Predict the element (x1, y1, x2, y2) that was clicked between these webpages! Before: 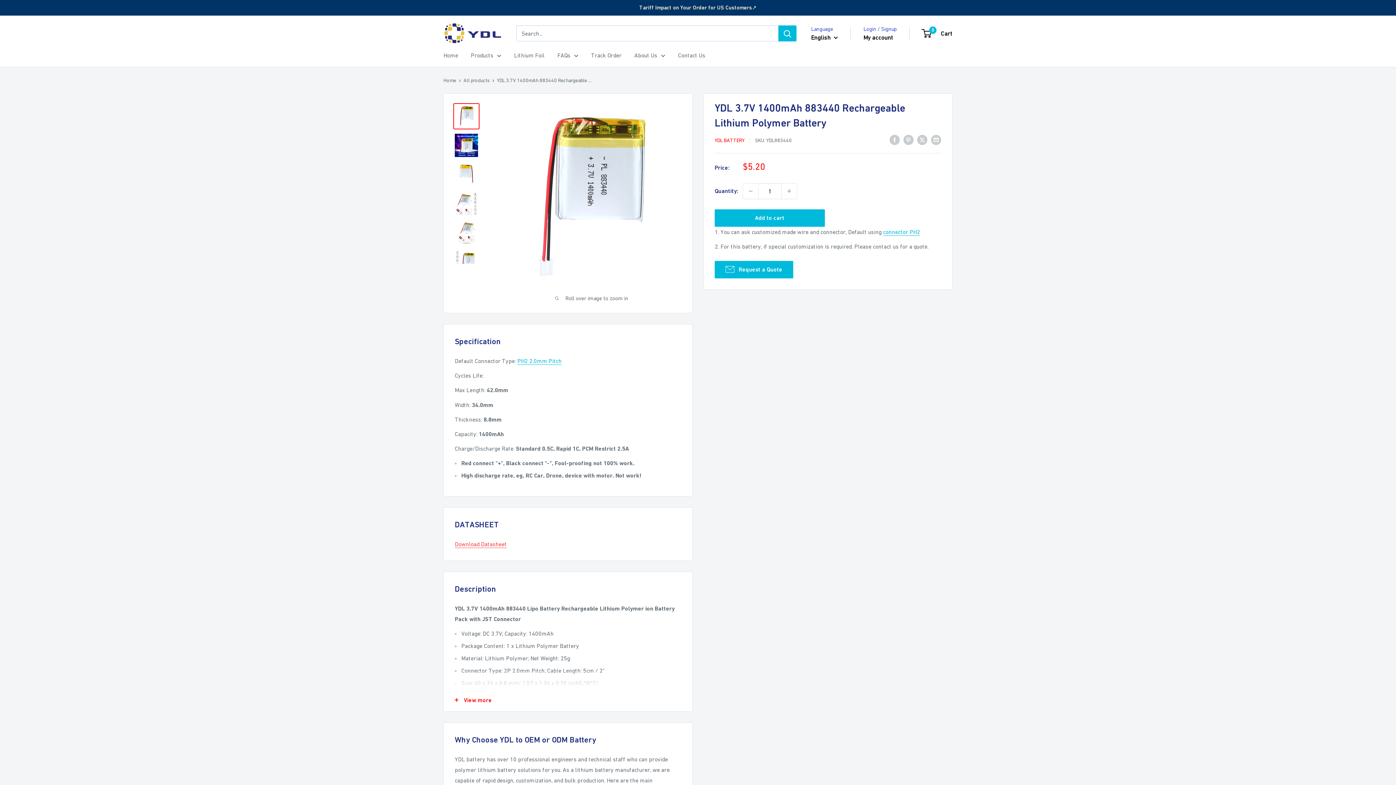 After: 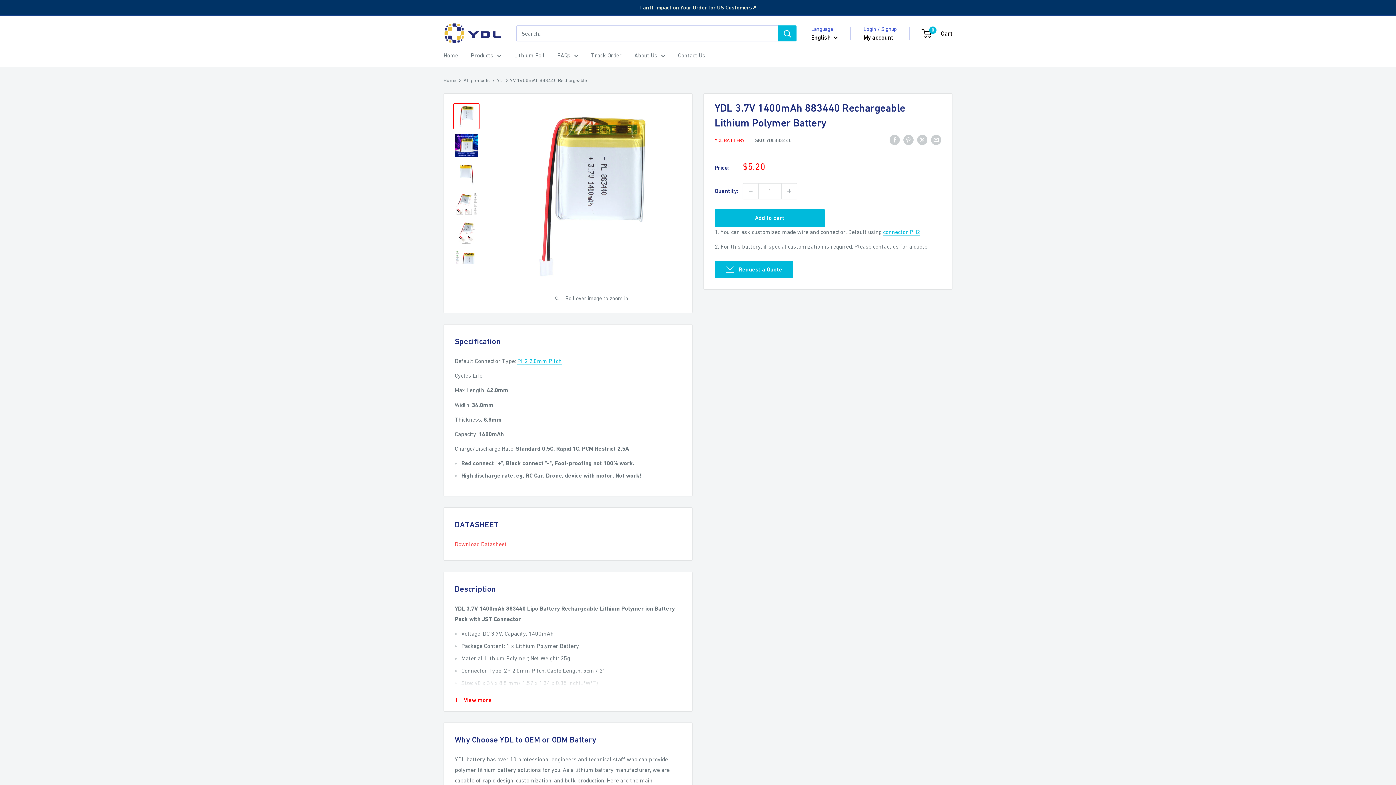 Action: label: Download Datasheet bbox: (454, 540, 506, 547)